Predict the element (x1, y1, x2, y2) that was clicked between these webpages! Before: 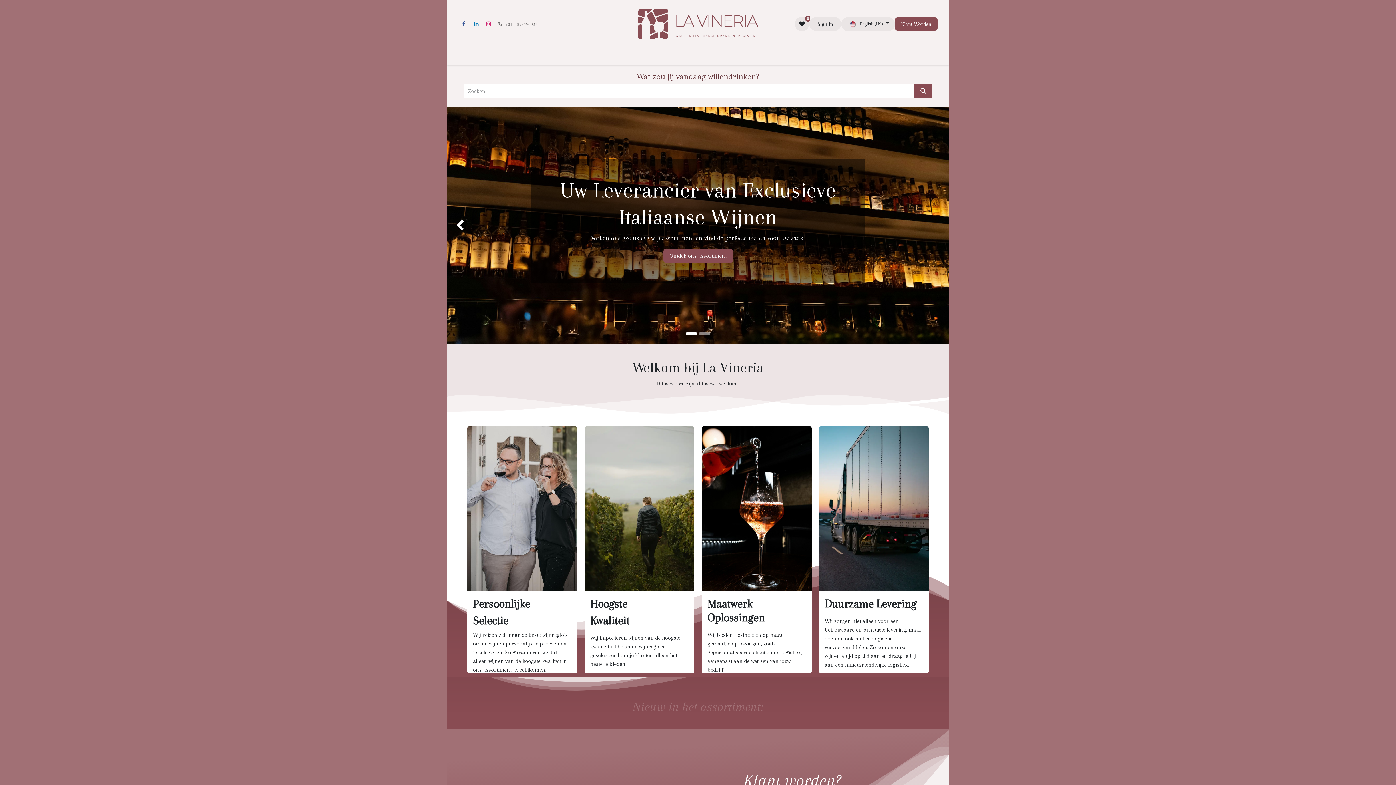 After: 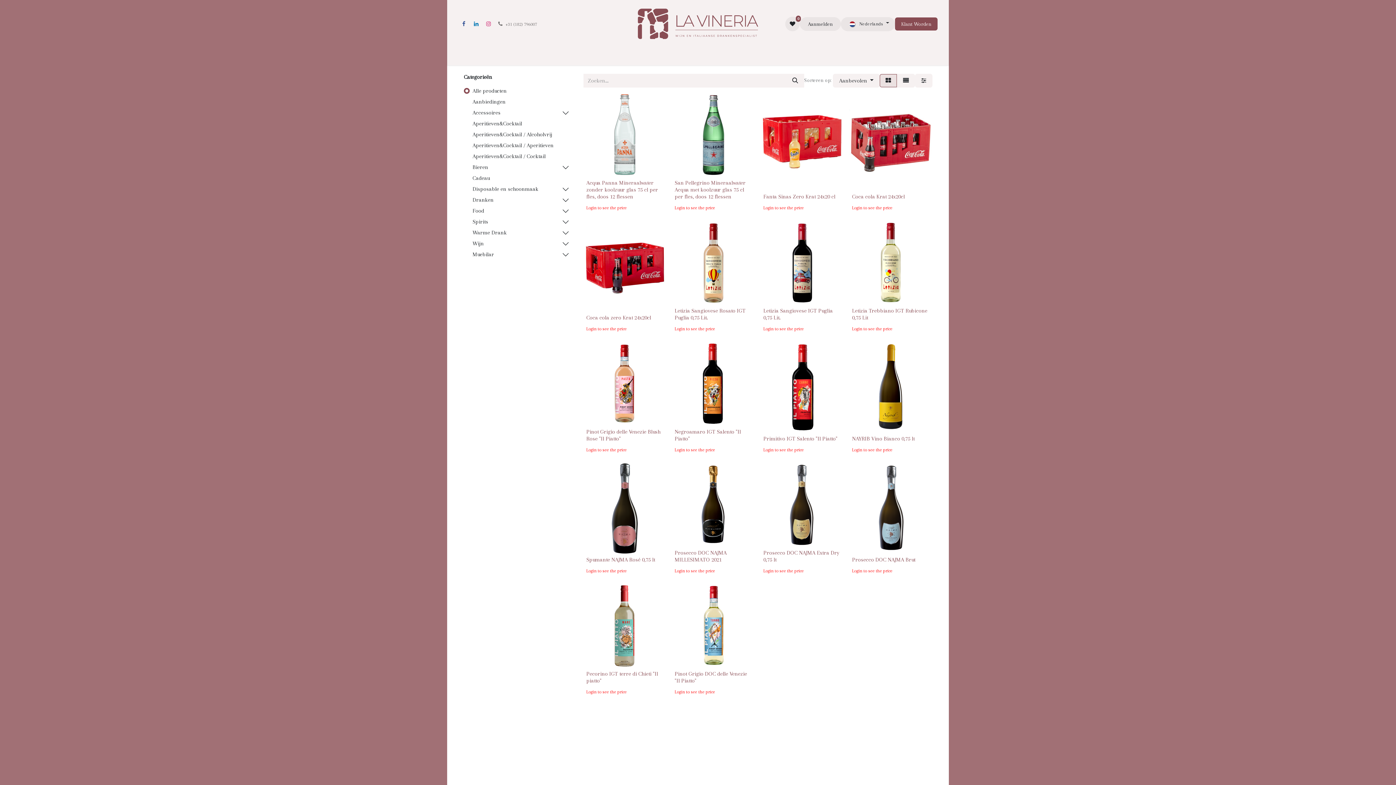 Action: bbox: (794, 16, 809, 31) label: 0